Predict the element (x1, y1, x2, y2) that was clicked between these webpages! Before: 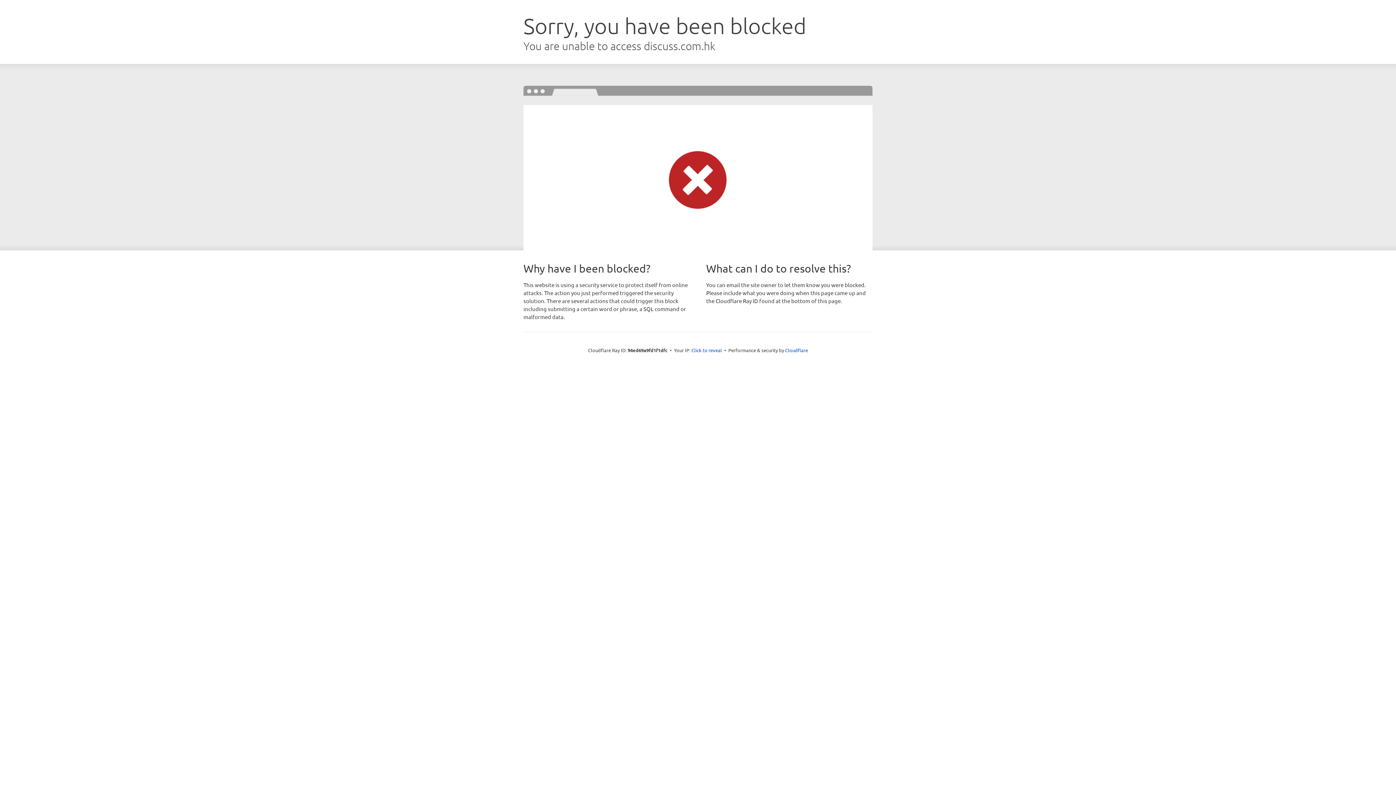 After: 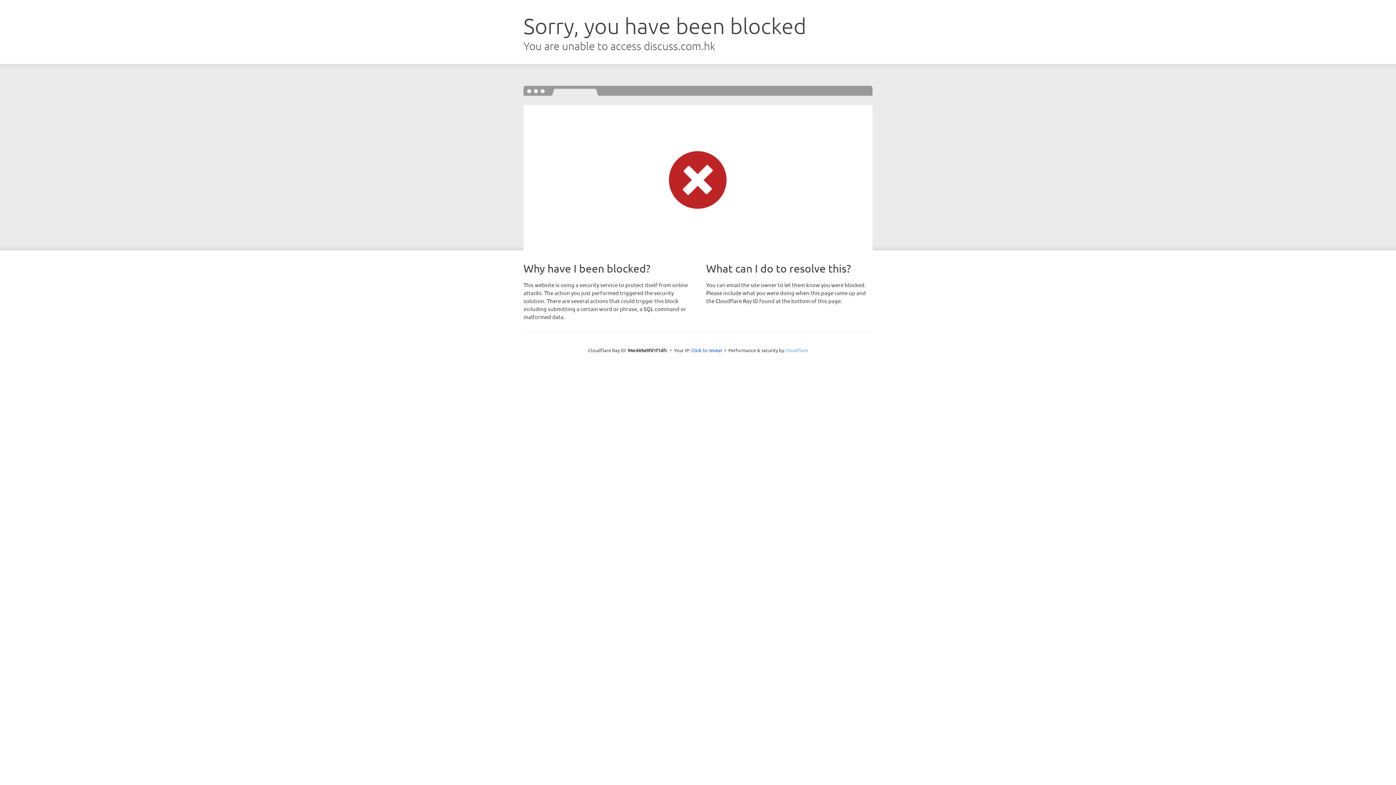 Action: bbox: (785, 347, 808, 353) label: Cloudflare